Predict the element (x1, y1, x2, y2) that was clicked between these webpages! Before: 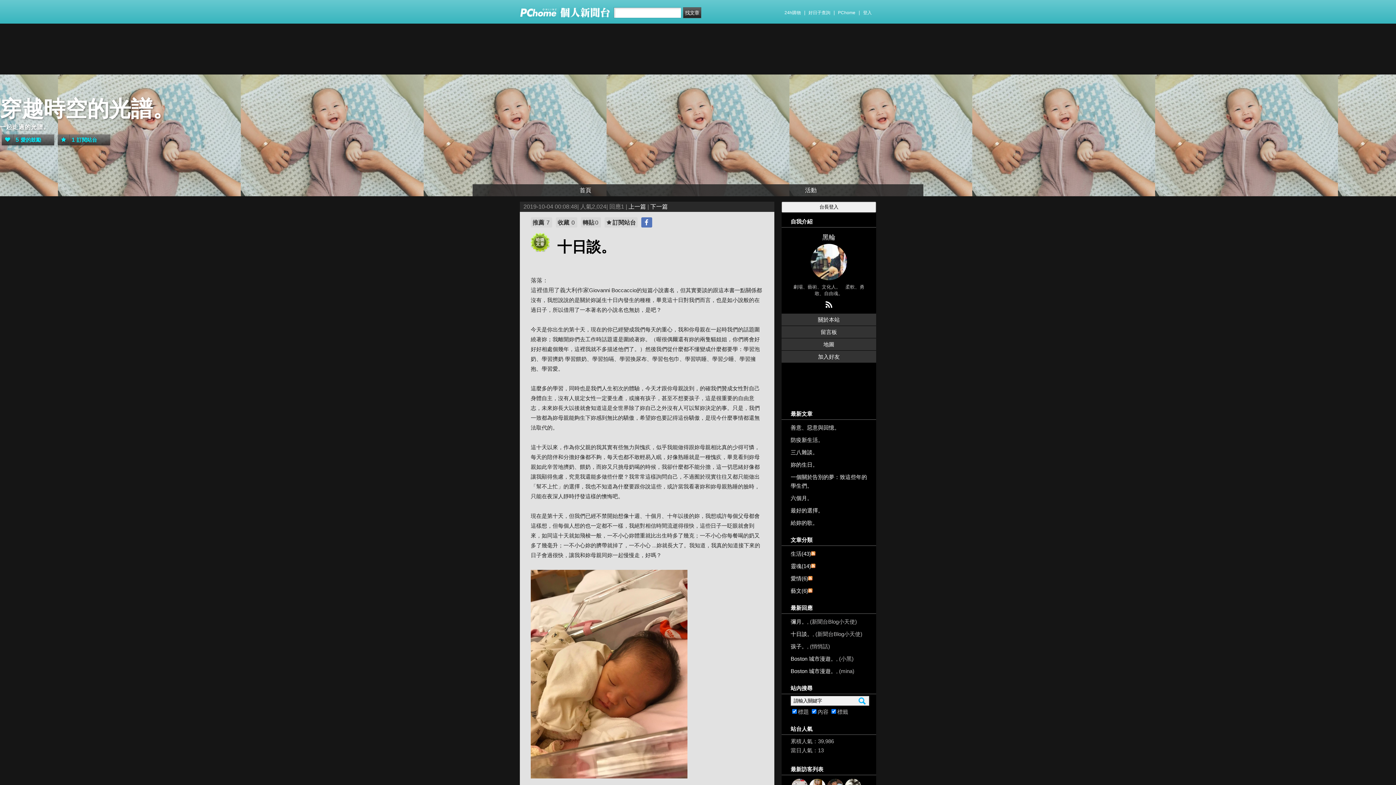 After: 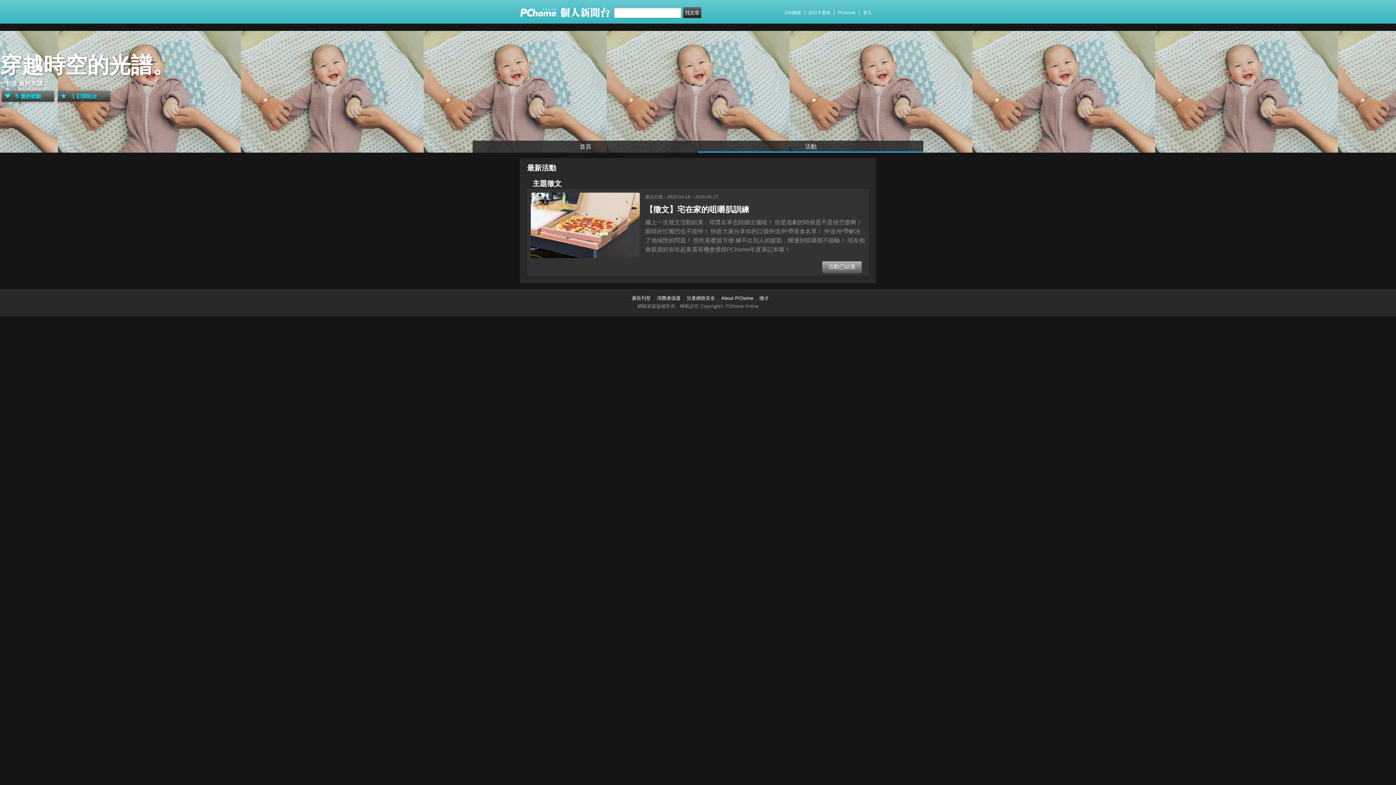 Action: bbox: (698, 184, 923, 196) label: 活動